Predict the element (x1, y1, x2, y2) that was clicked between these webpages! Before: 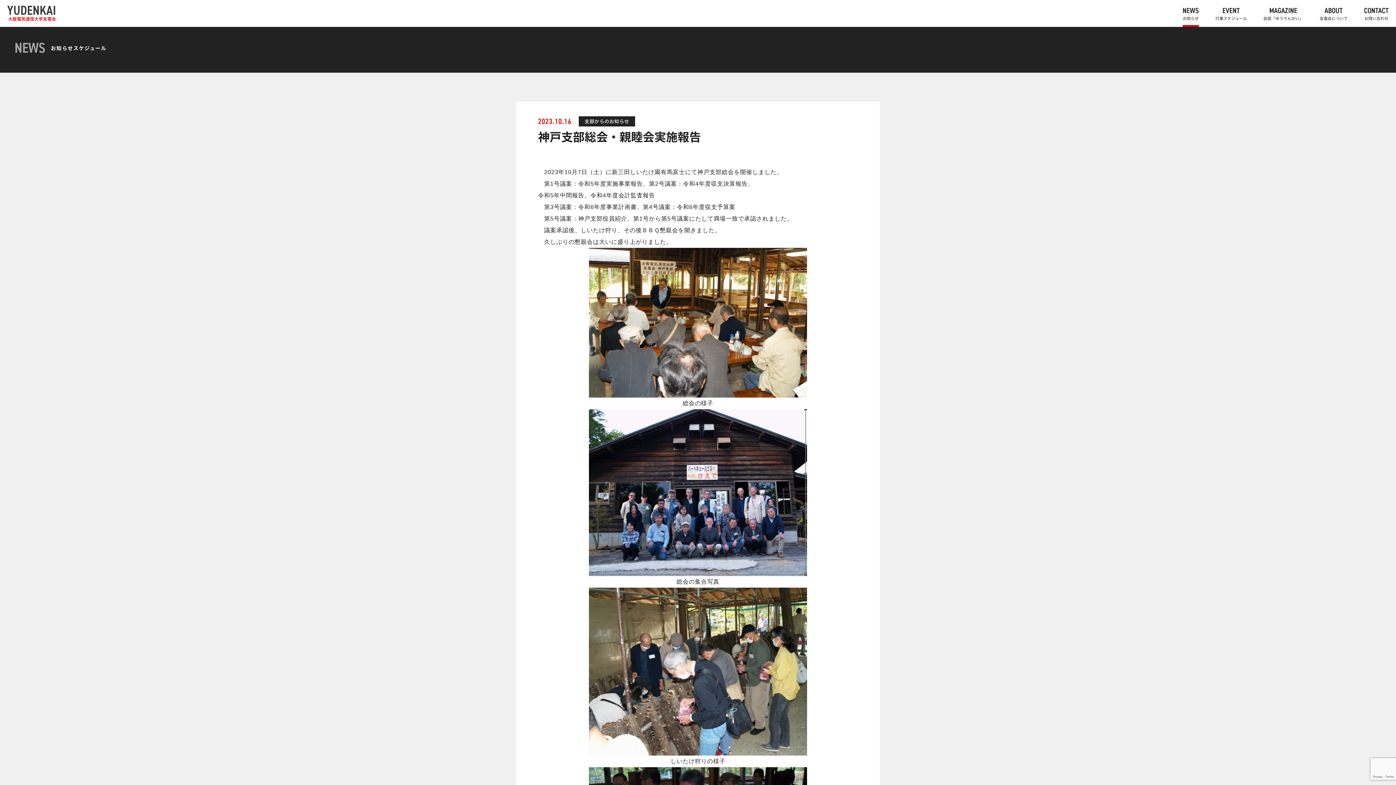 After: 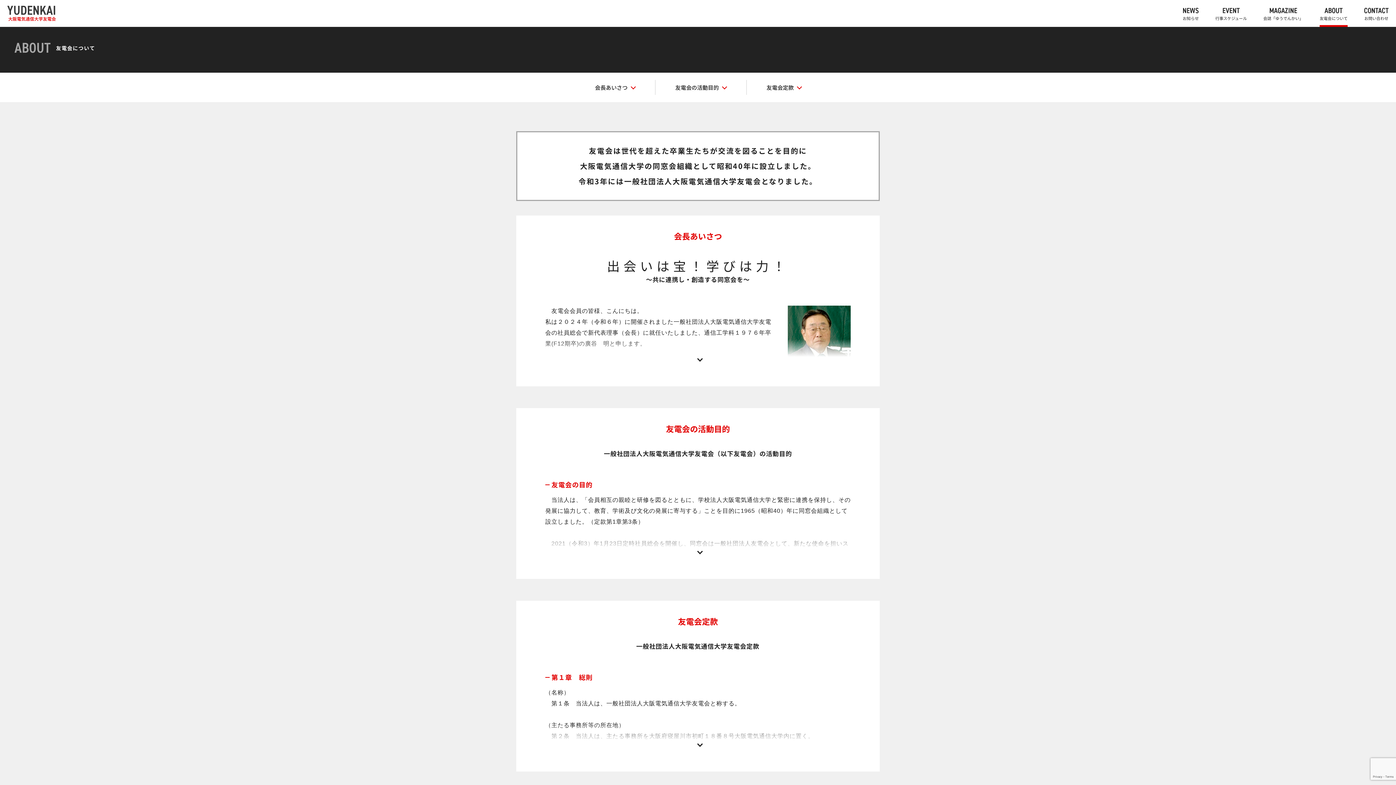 Action: label: ABOUT
友電会について bbox: (1320, 0, 1348, 26)